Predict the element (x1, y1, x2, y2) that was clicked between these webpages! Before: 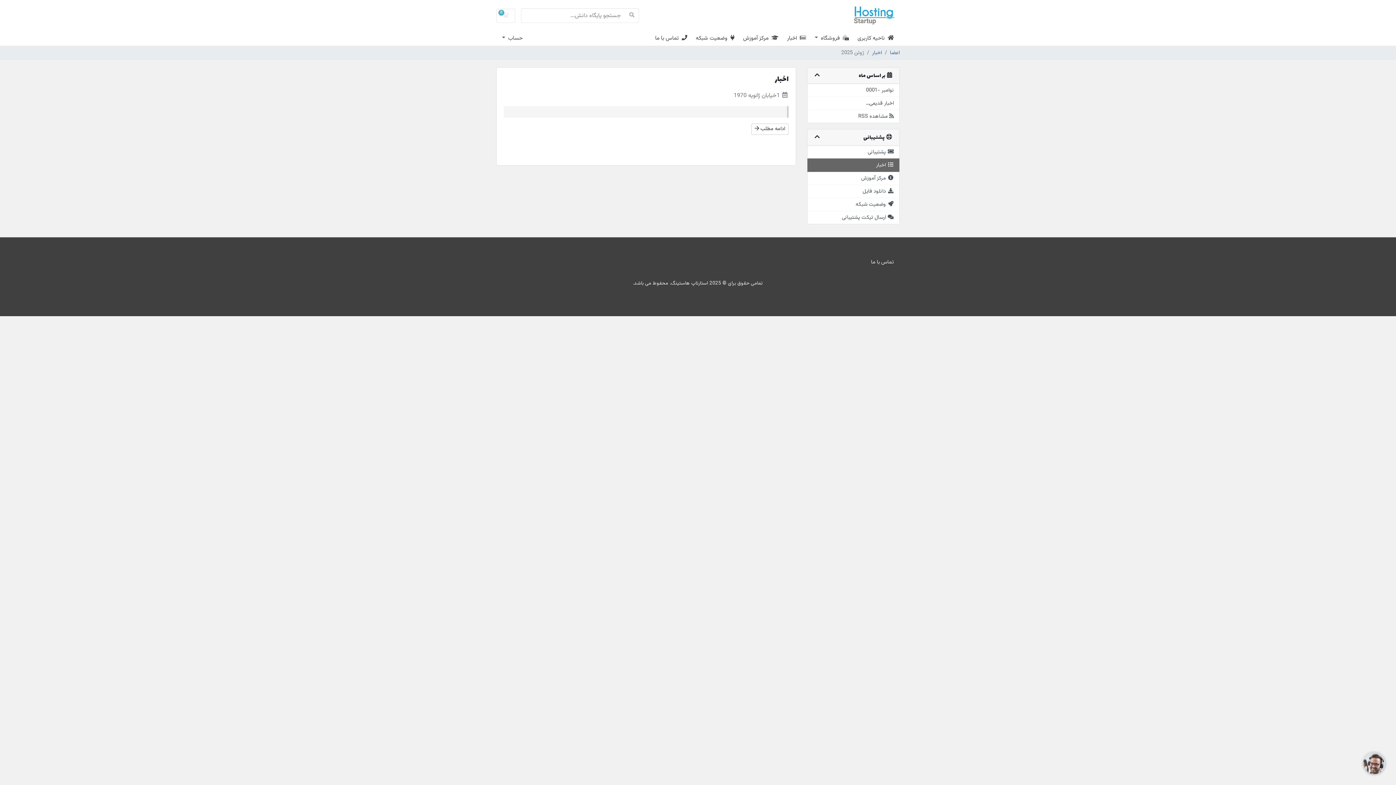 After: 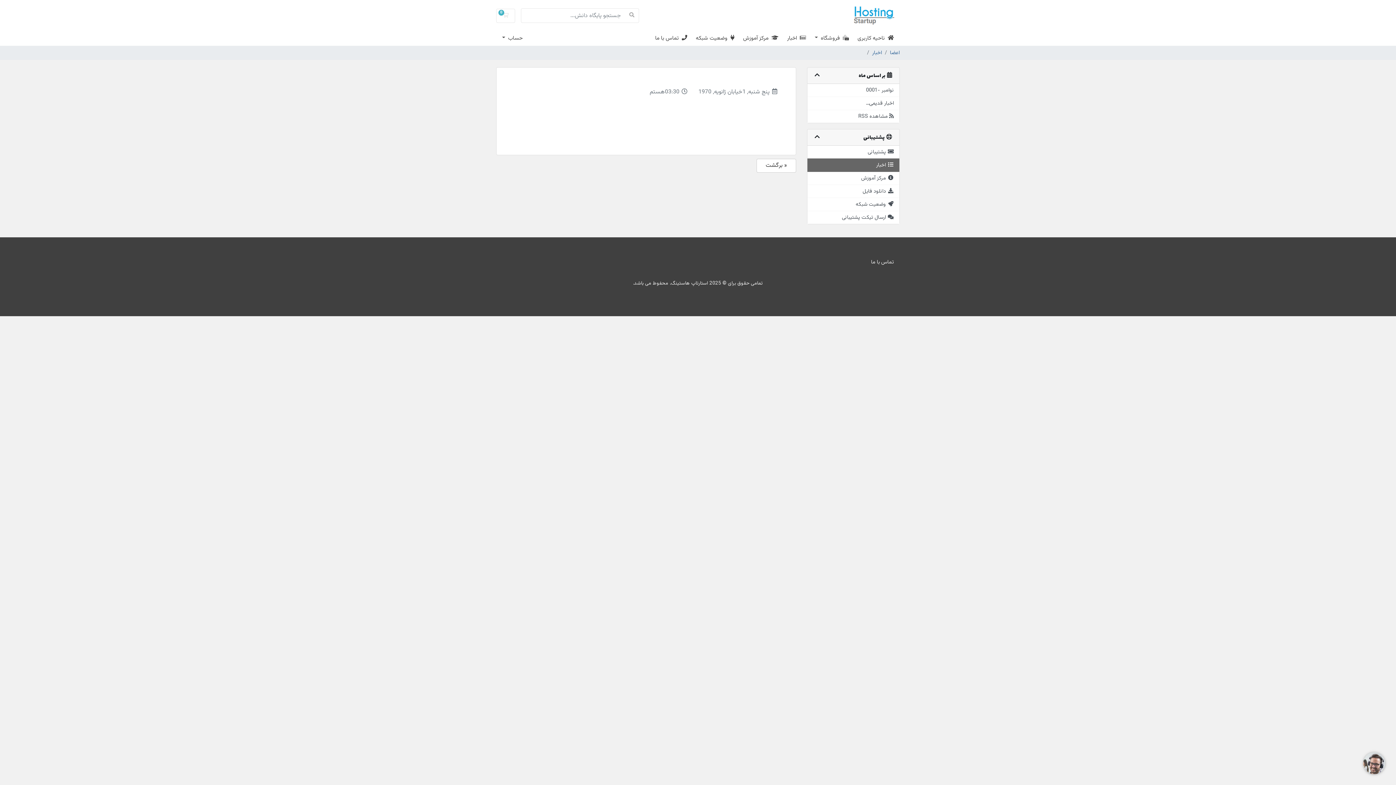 Action: bbox: (751, 123, 788, 134) label: ادامه مطلب 